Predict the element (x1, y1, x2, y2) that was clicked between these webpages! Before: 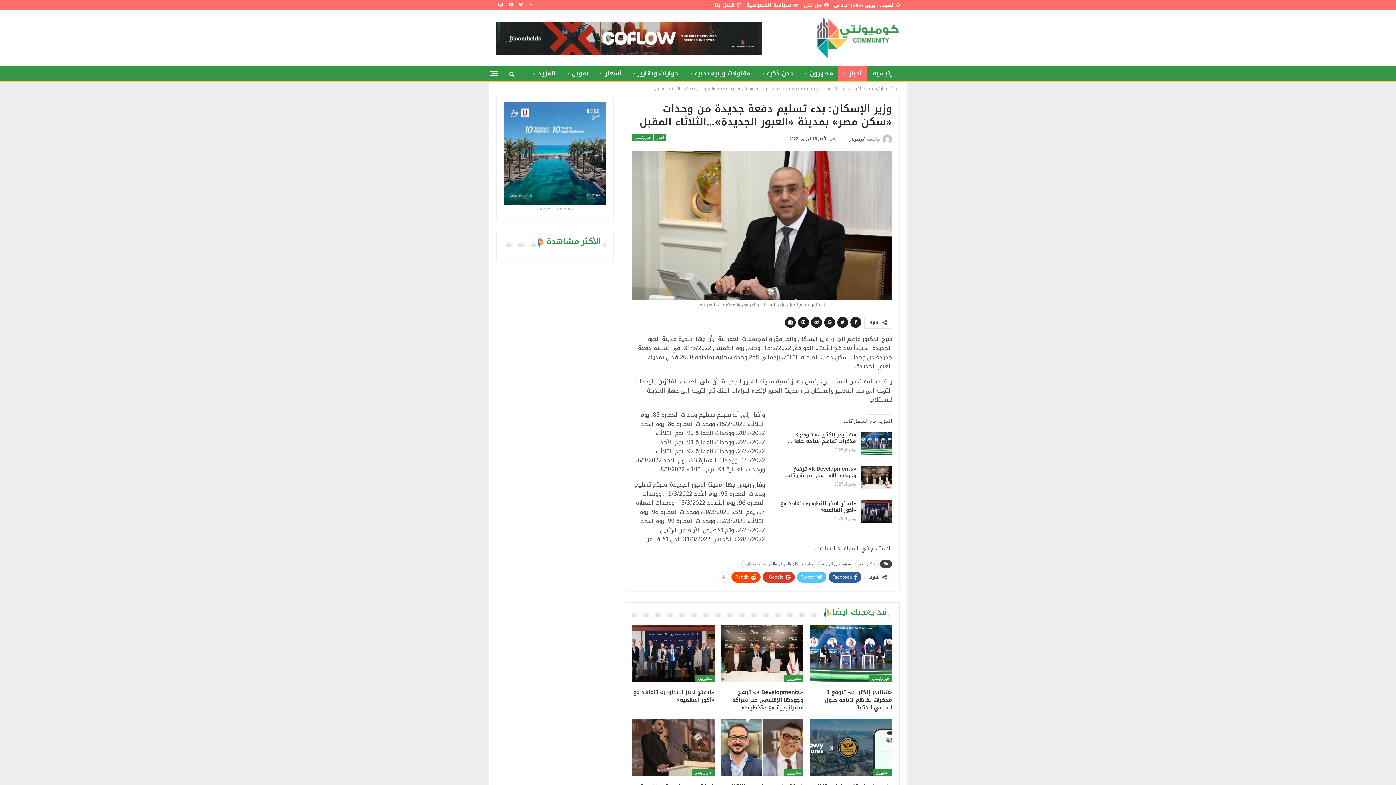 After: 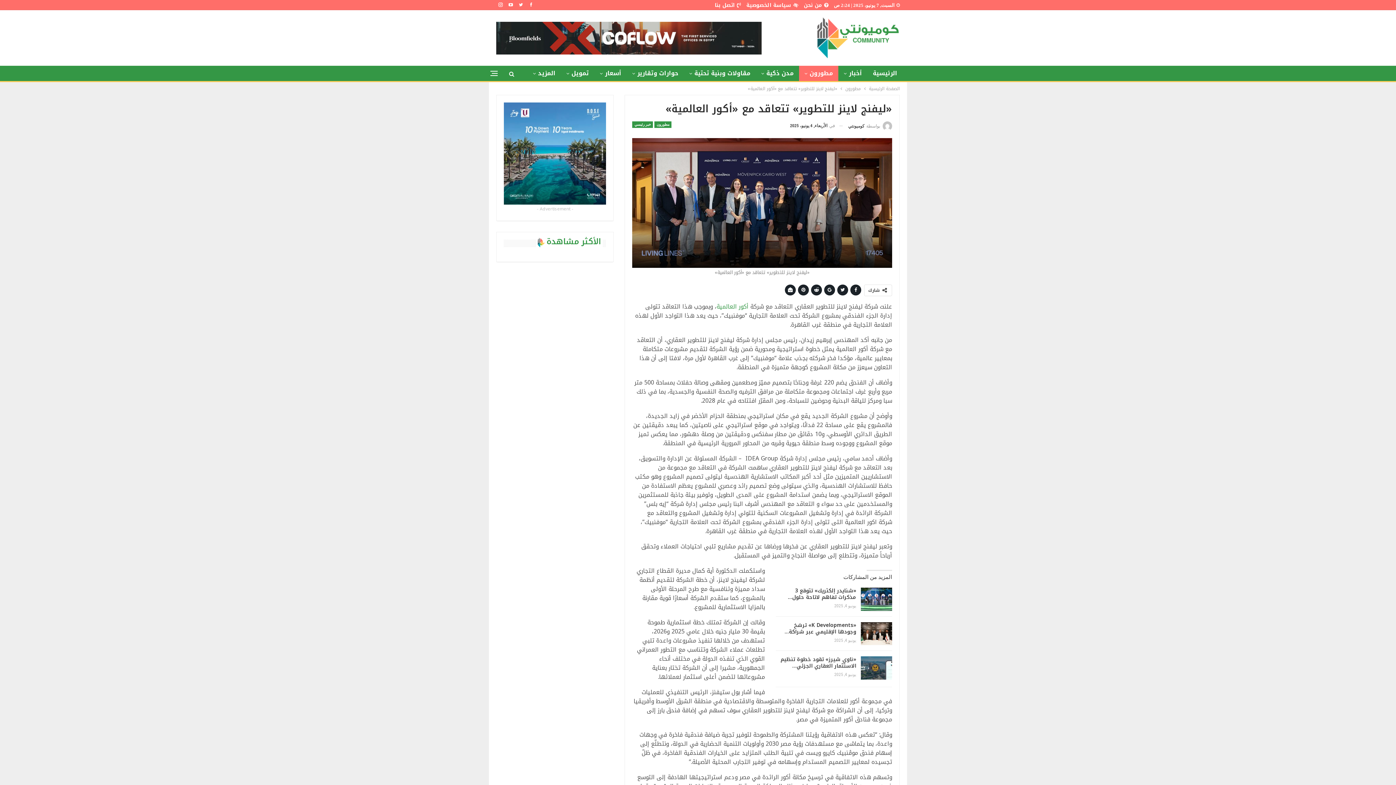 Action: bbox: (861, 500, 892, 523)